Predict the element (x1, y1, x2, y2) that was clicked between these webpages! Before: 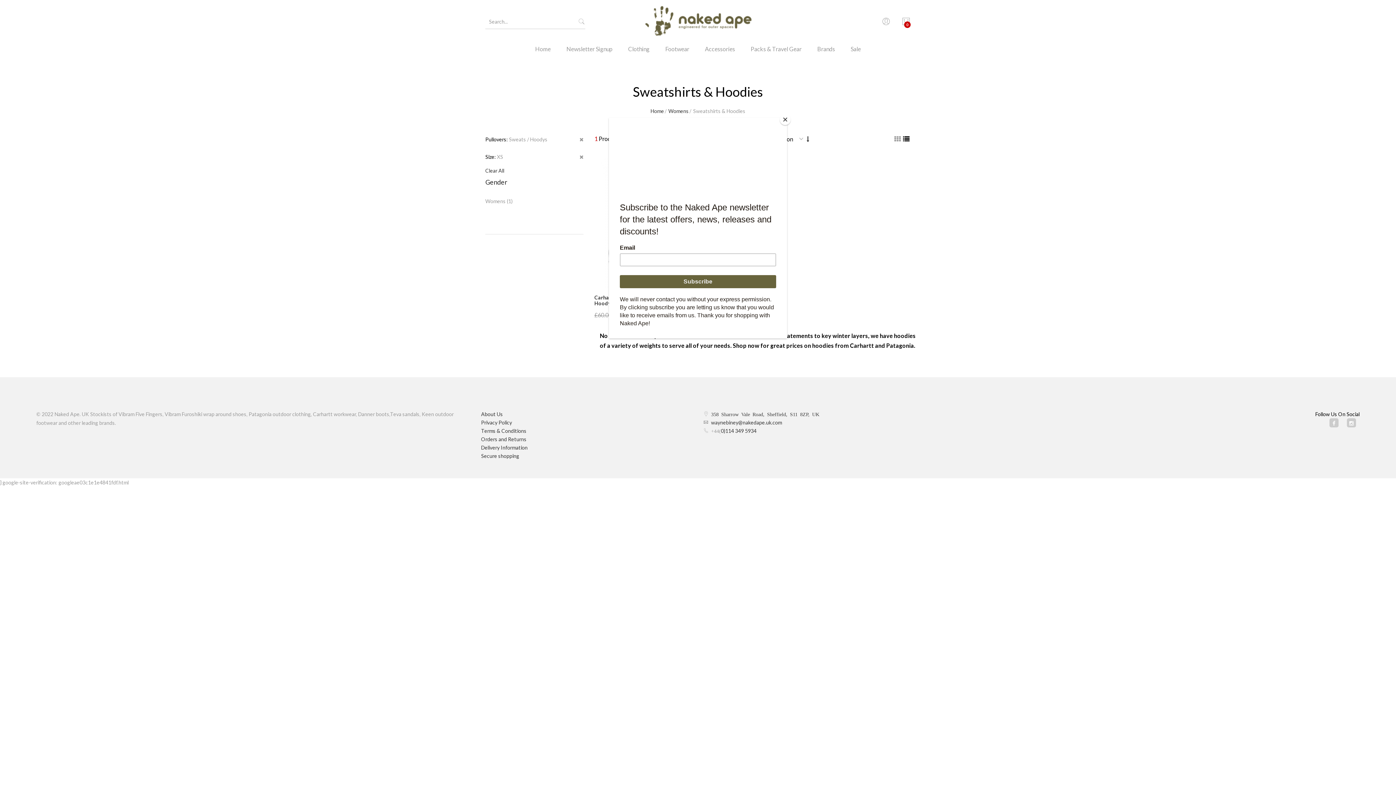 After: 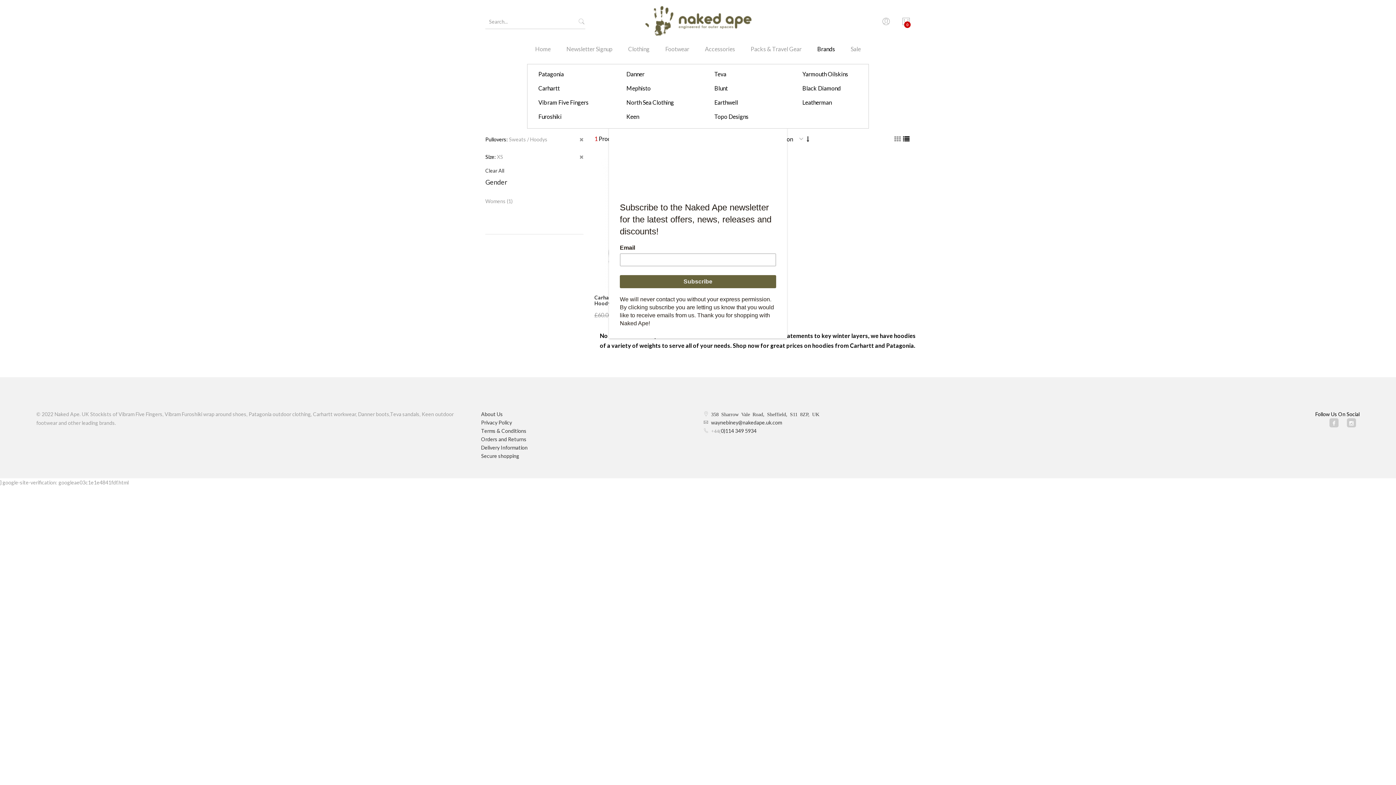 Action: bbox: (810, 43, 842, 64) label: Brands